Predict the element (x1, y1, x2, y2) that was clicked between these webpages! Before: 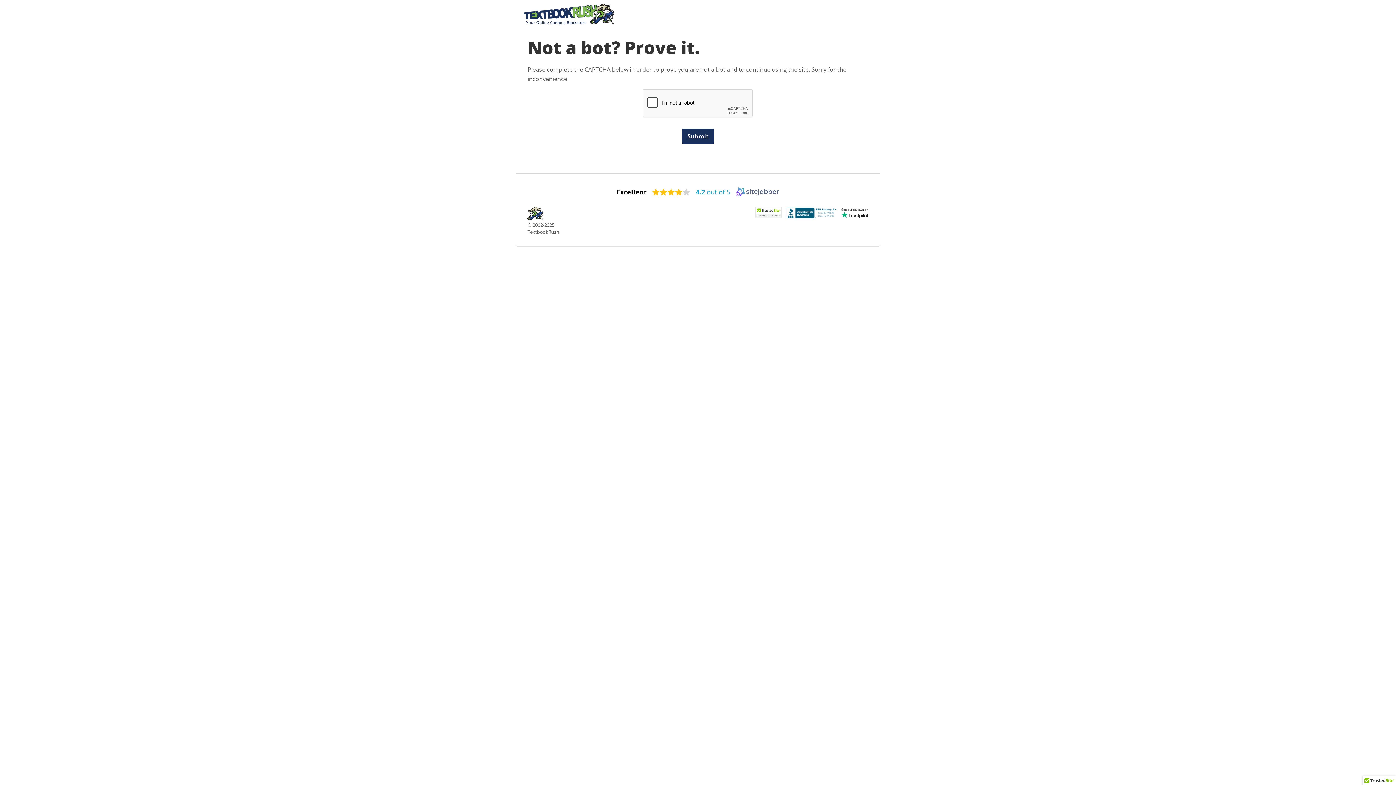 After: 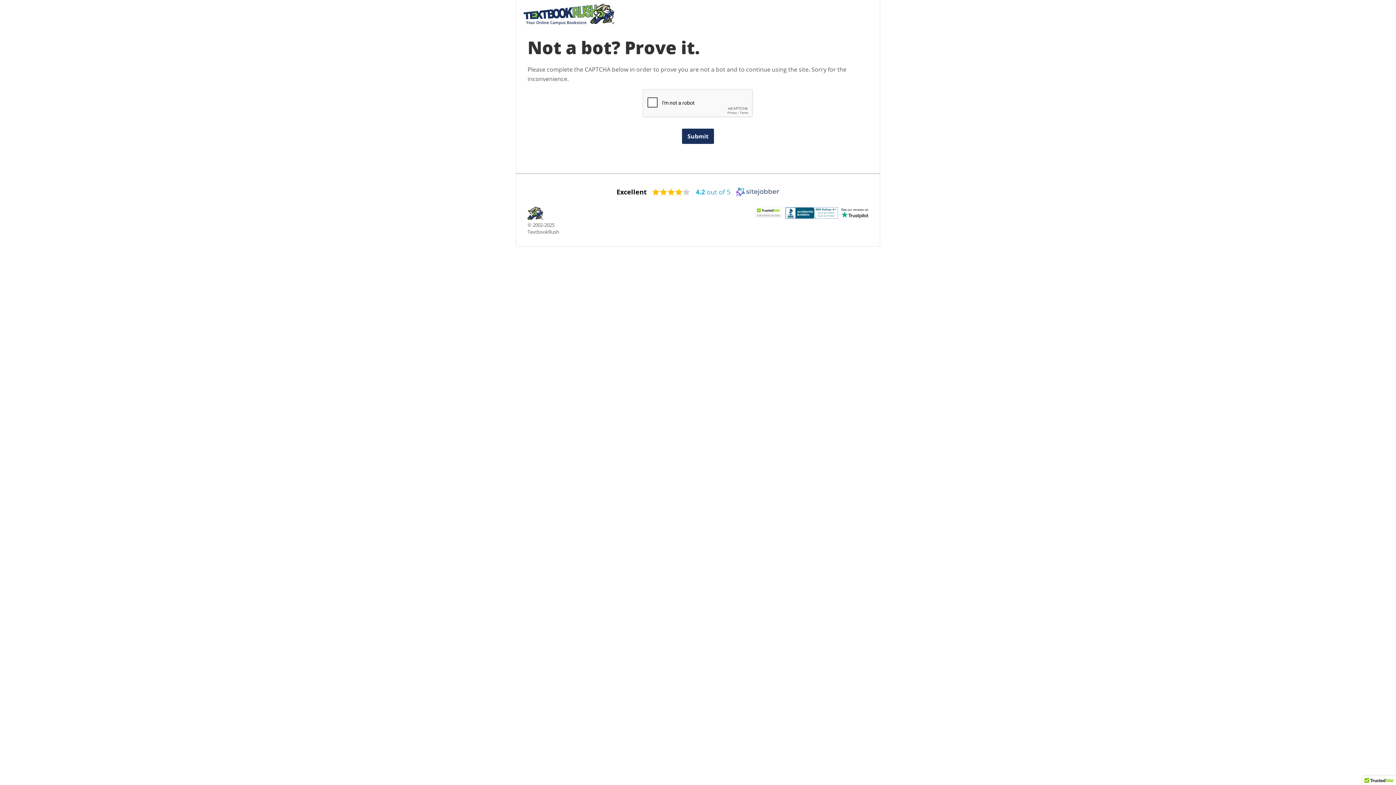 Action: bbox: (785, 207, 837, 218)